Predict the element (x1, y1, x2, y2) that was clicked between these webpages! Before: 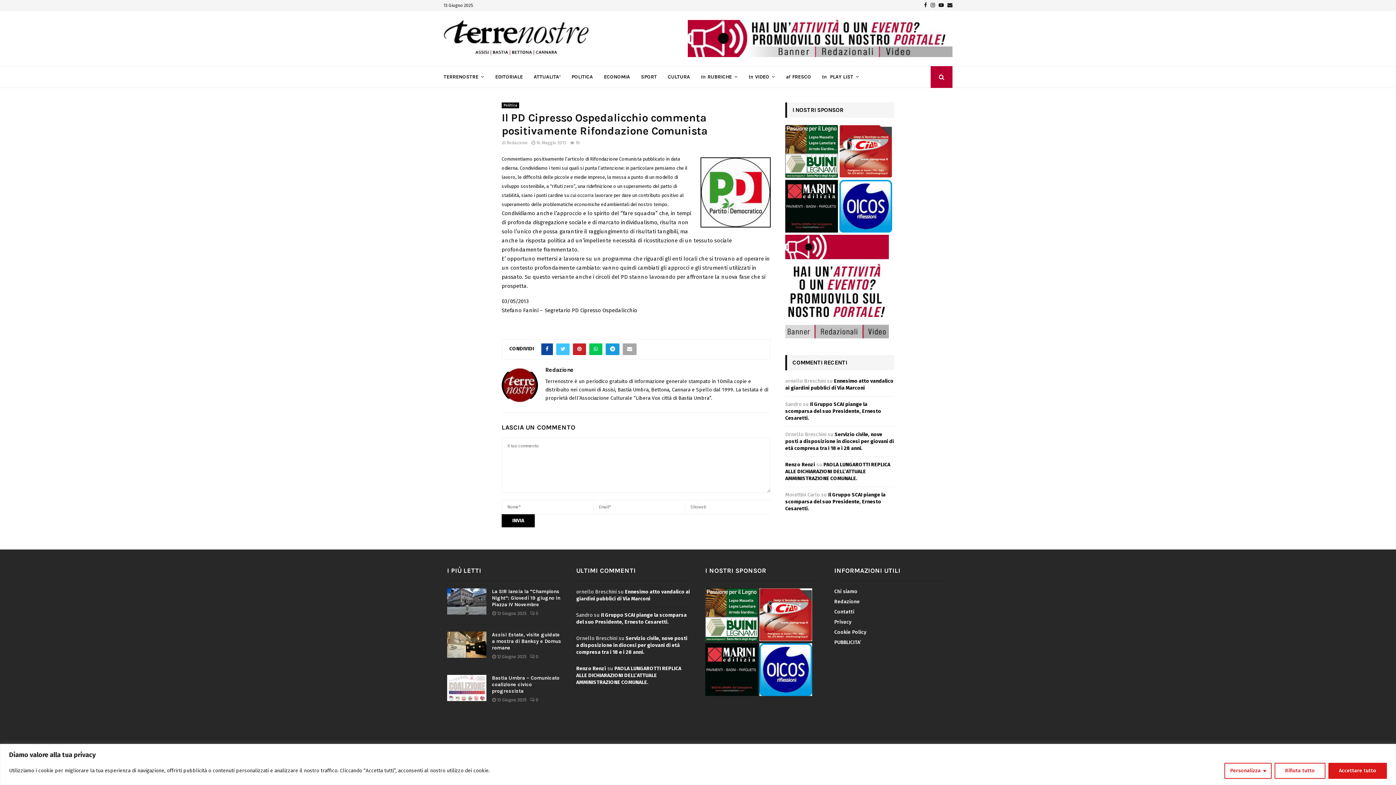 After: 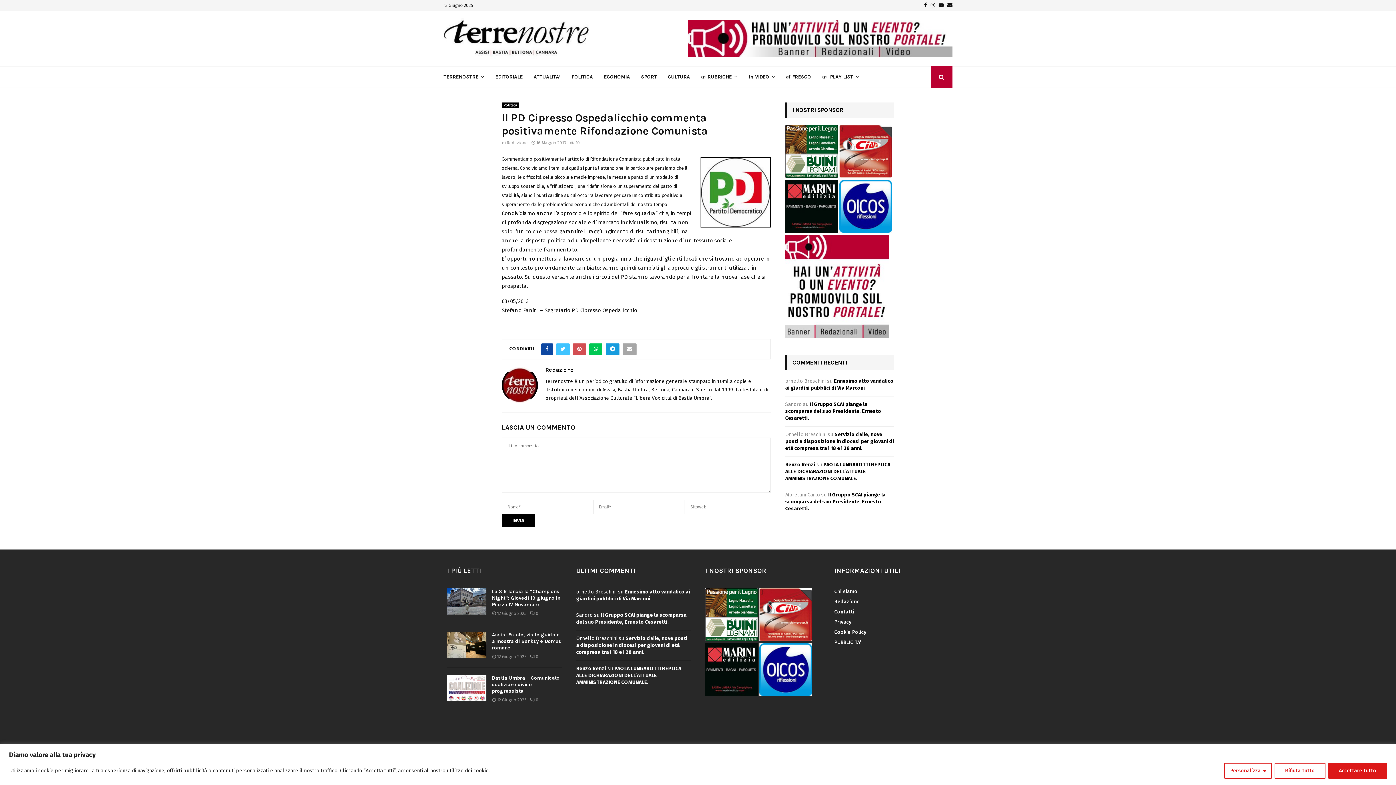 Action: bbox: (573, 343, 586, 355)